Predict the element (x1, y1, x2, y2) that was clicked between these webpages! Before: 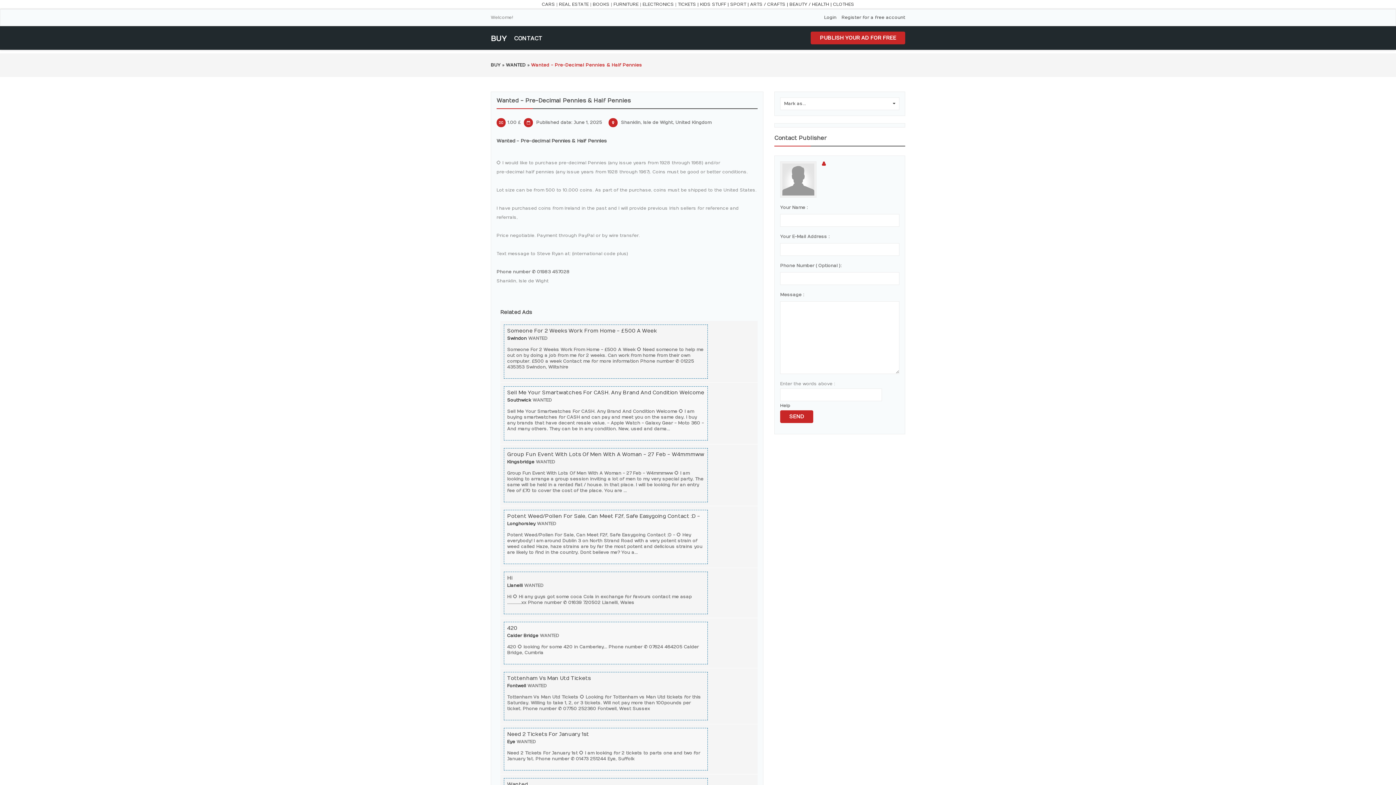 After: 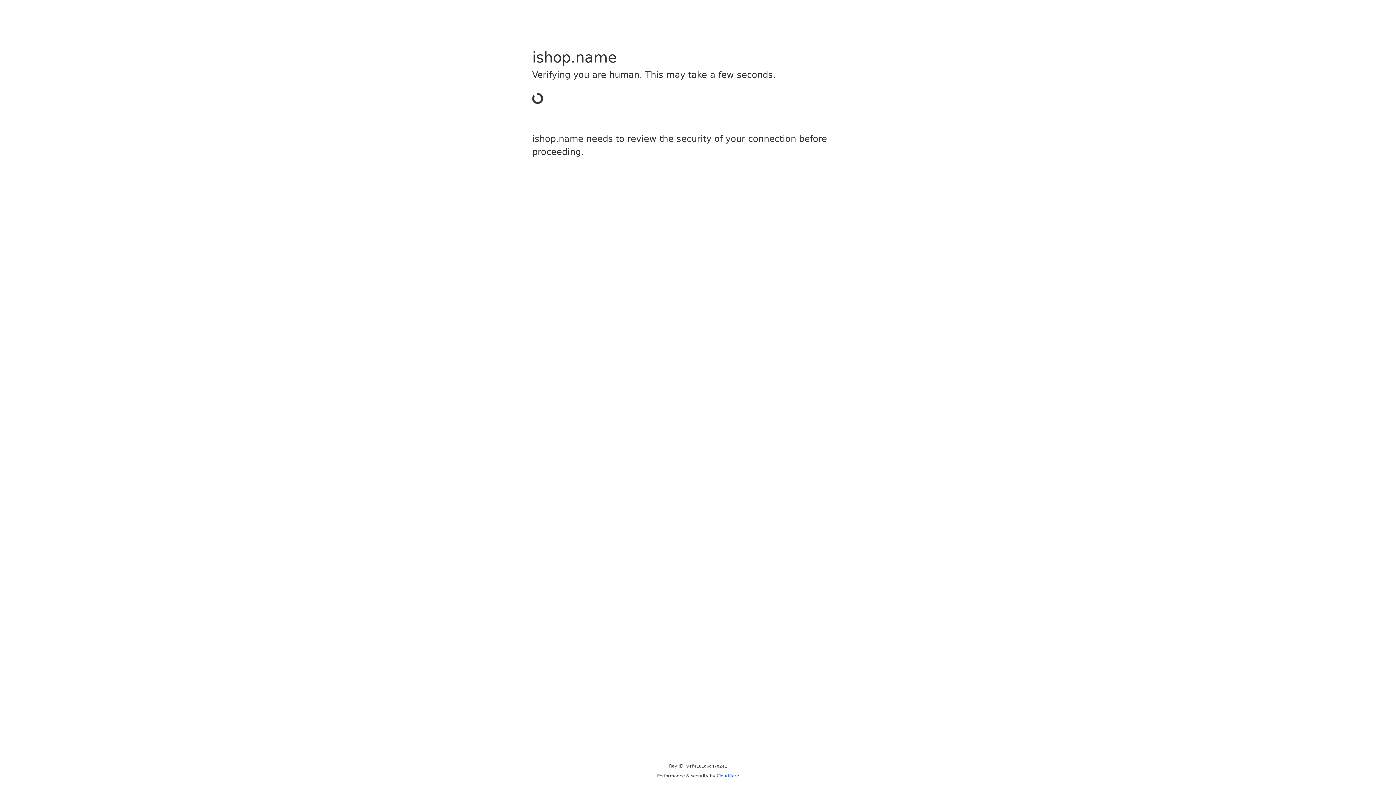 Action: bbox: (700, 1, 728, 6) label: KIDS STUFF |